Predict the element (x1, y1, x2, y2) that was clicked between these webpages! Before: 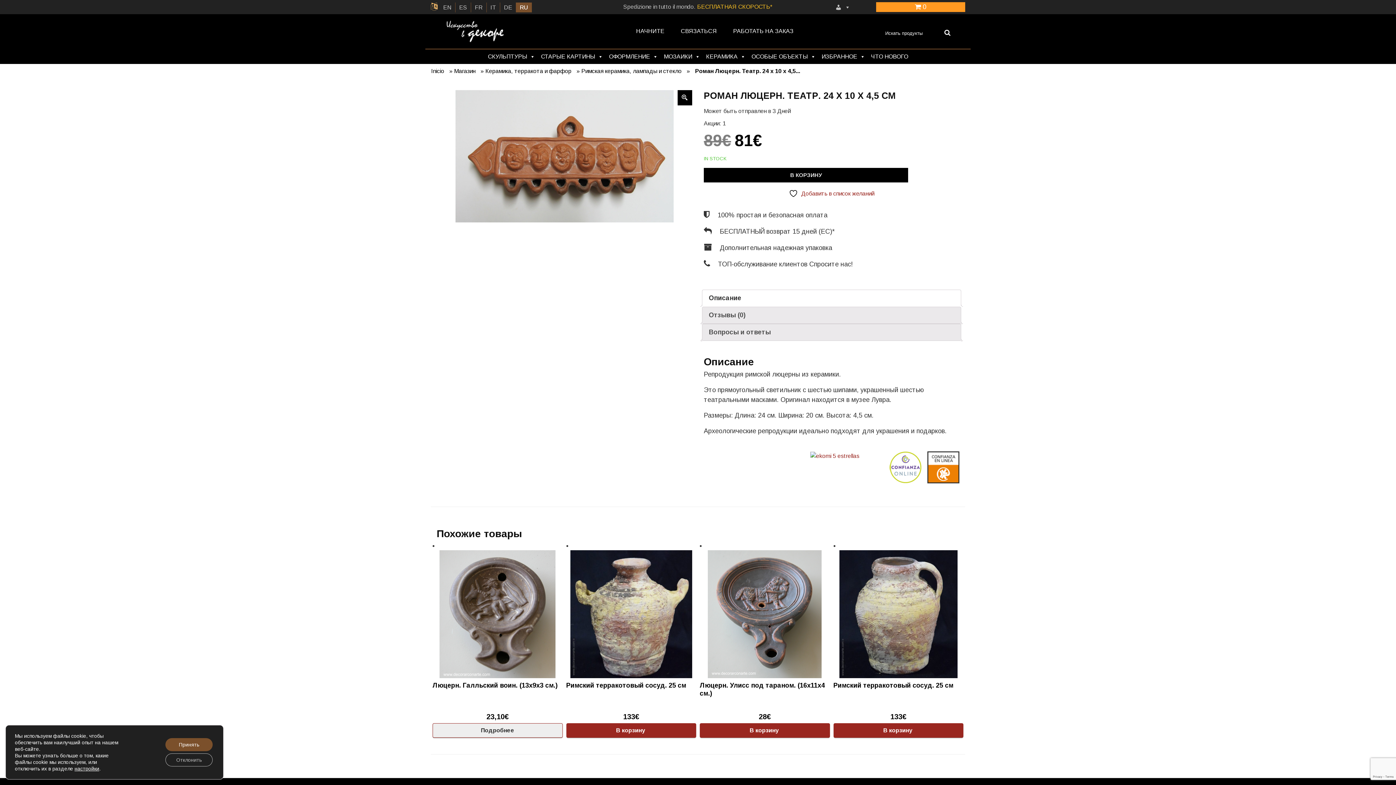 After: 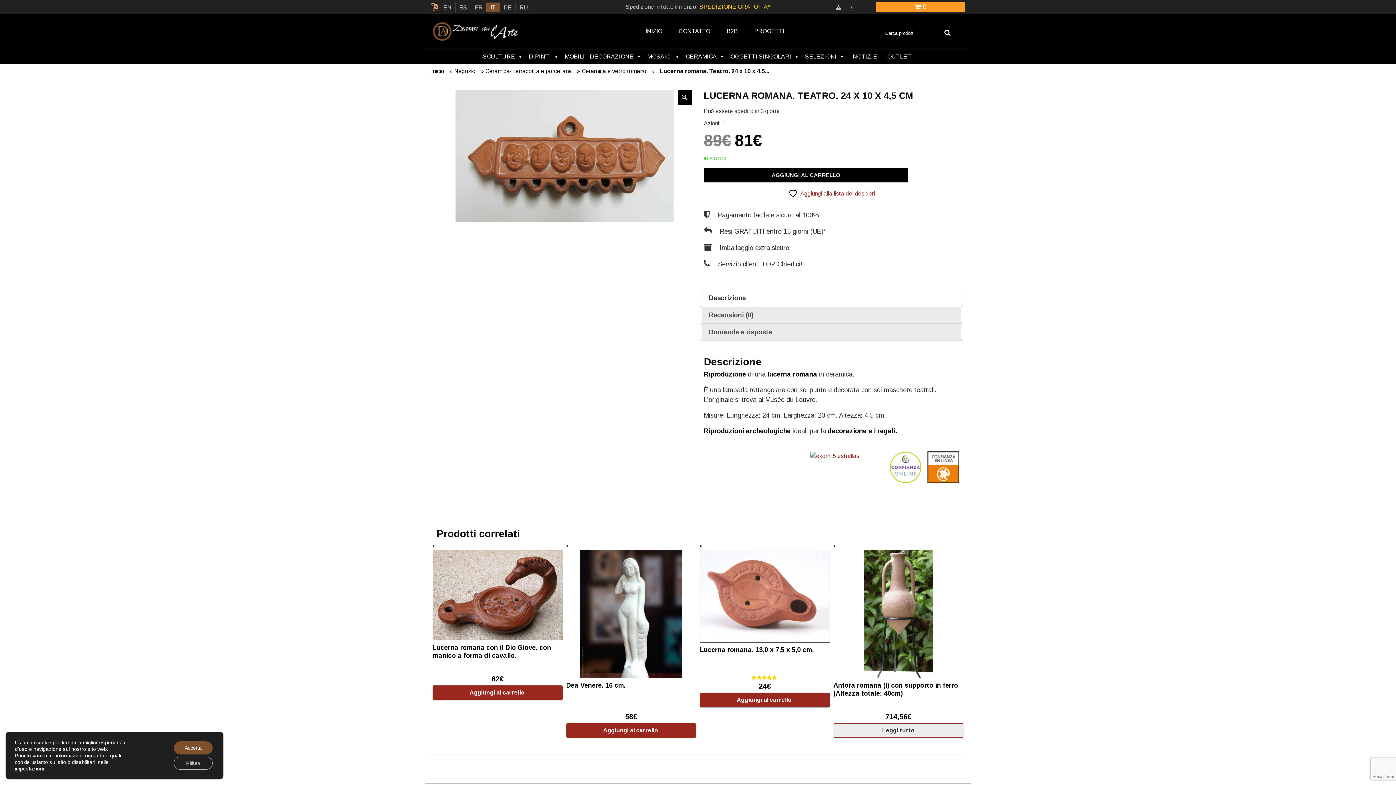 Action: bbox: (486, 3, 500, 10) label: IT